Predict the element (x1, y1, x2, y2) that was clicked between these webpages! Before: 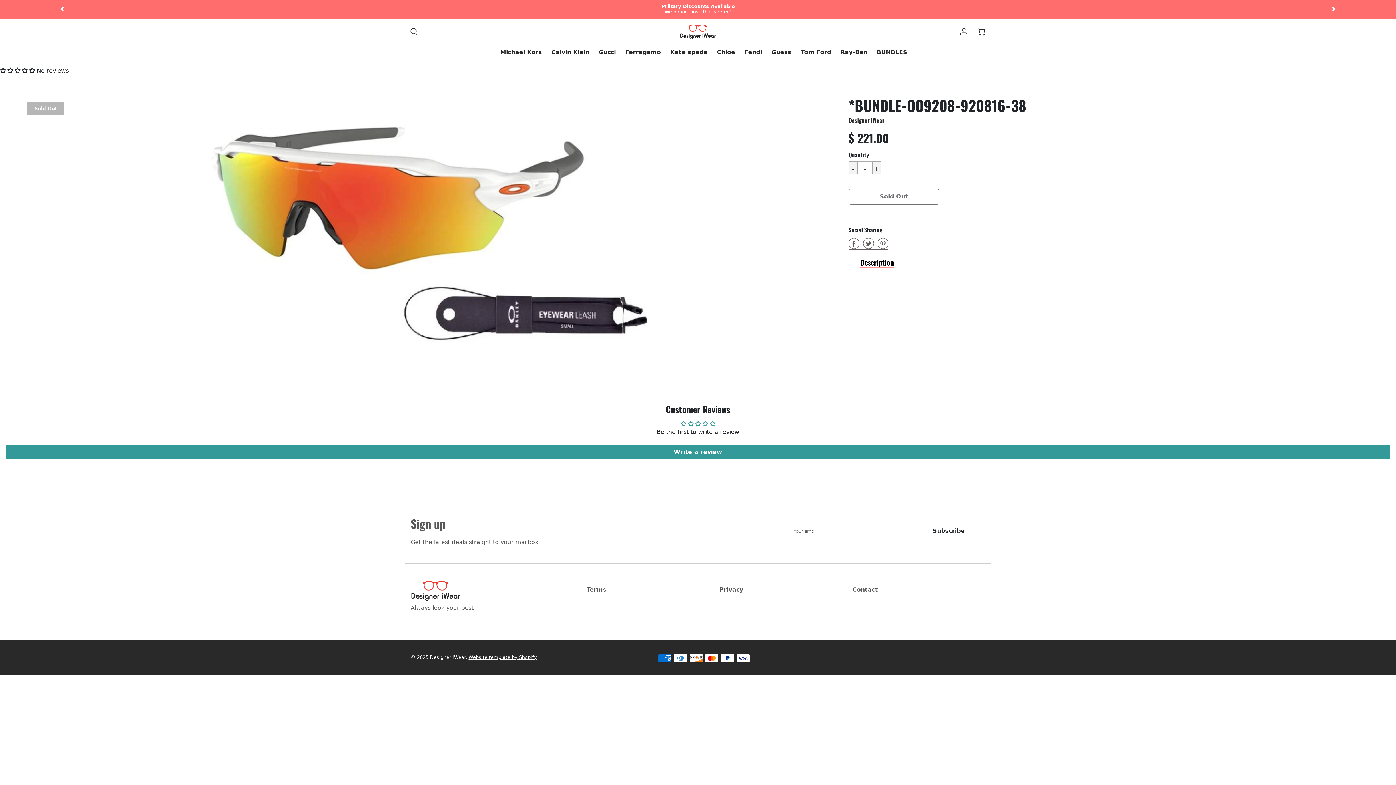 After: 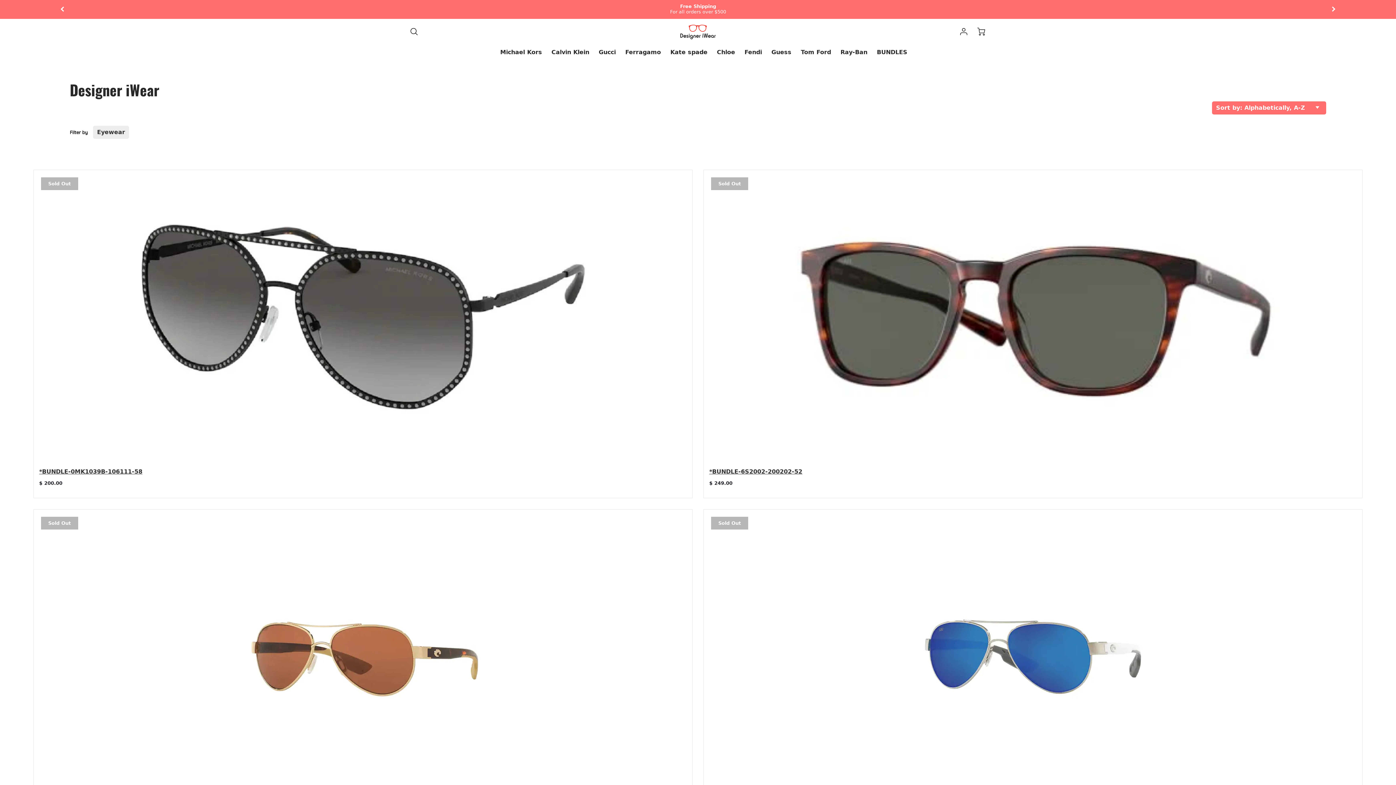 Action: label: Designer iWear bbox: (848, 116, 884, 124)